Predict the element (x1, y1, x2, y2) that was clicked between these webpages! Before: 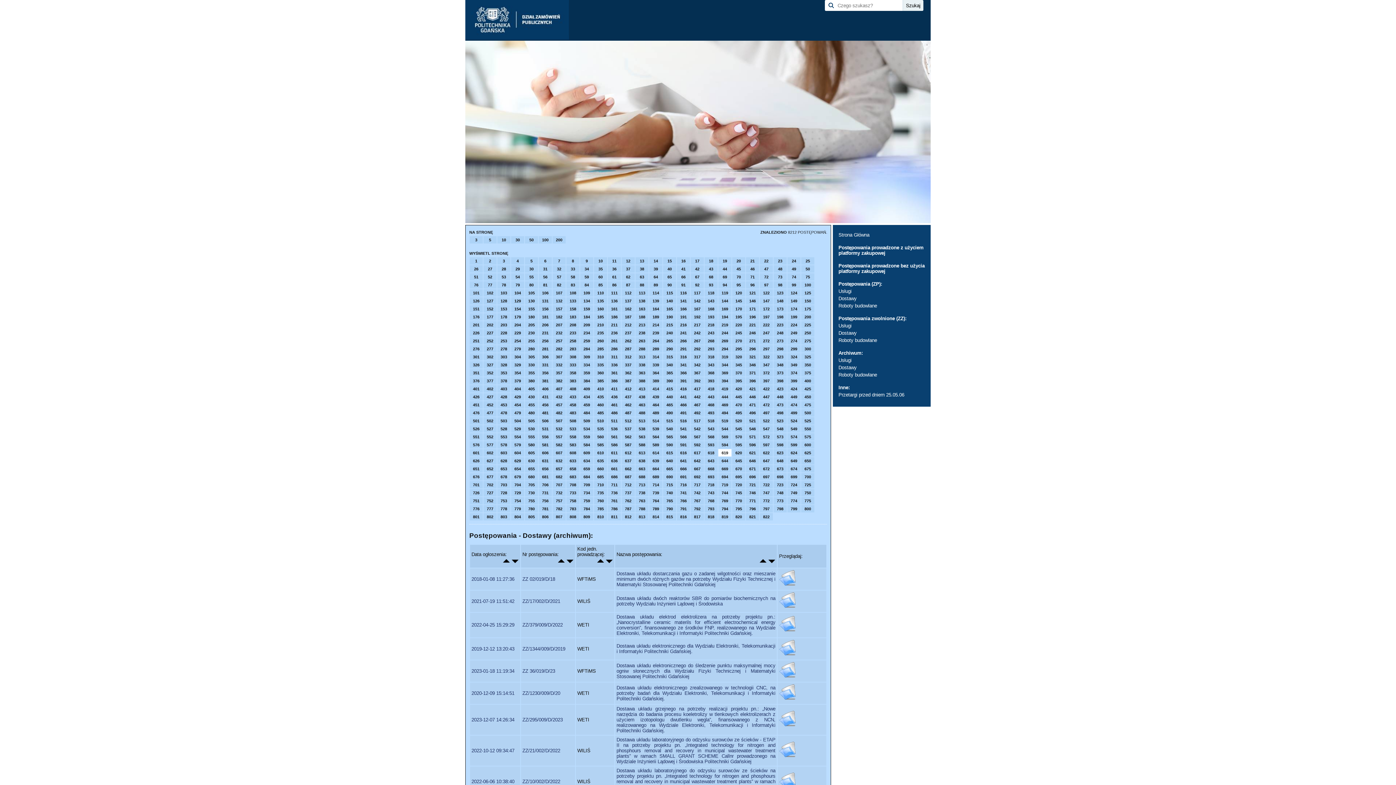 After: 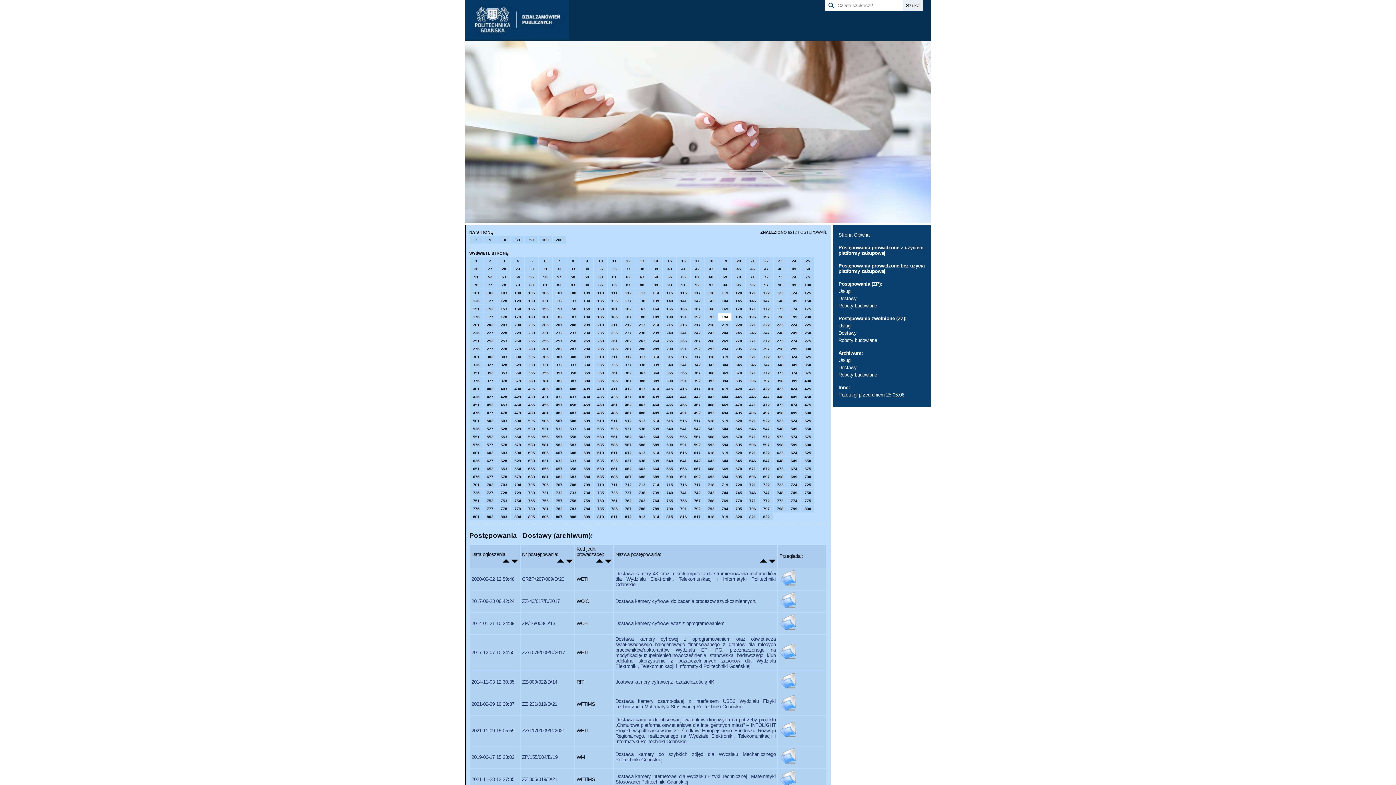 Action: label: 194 bbox: (718, 313, 731, 320)